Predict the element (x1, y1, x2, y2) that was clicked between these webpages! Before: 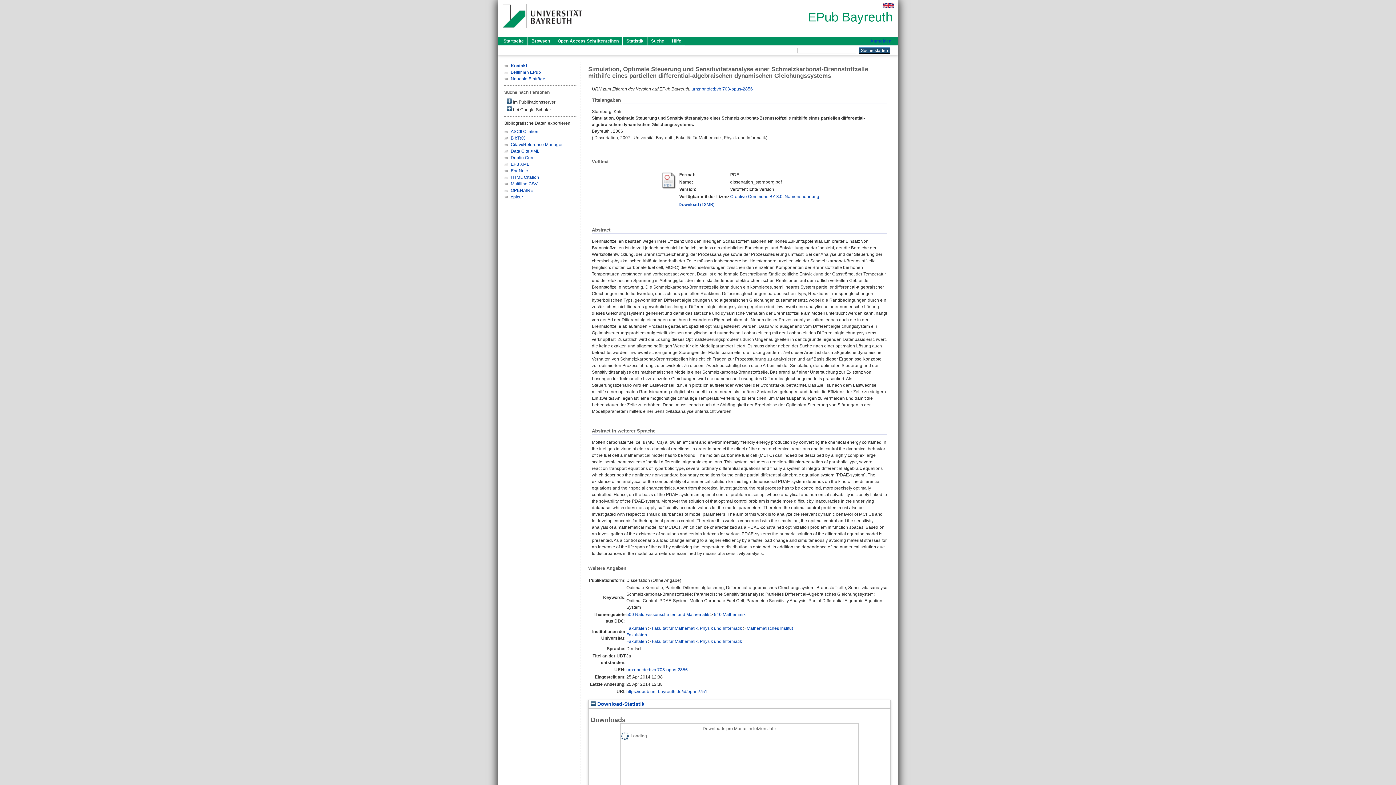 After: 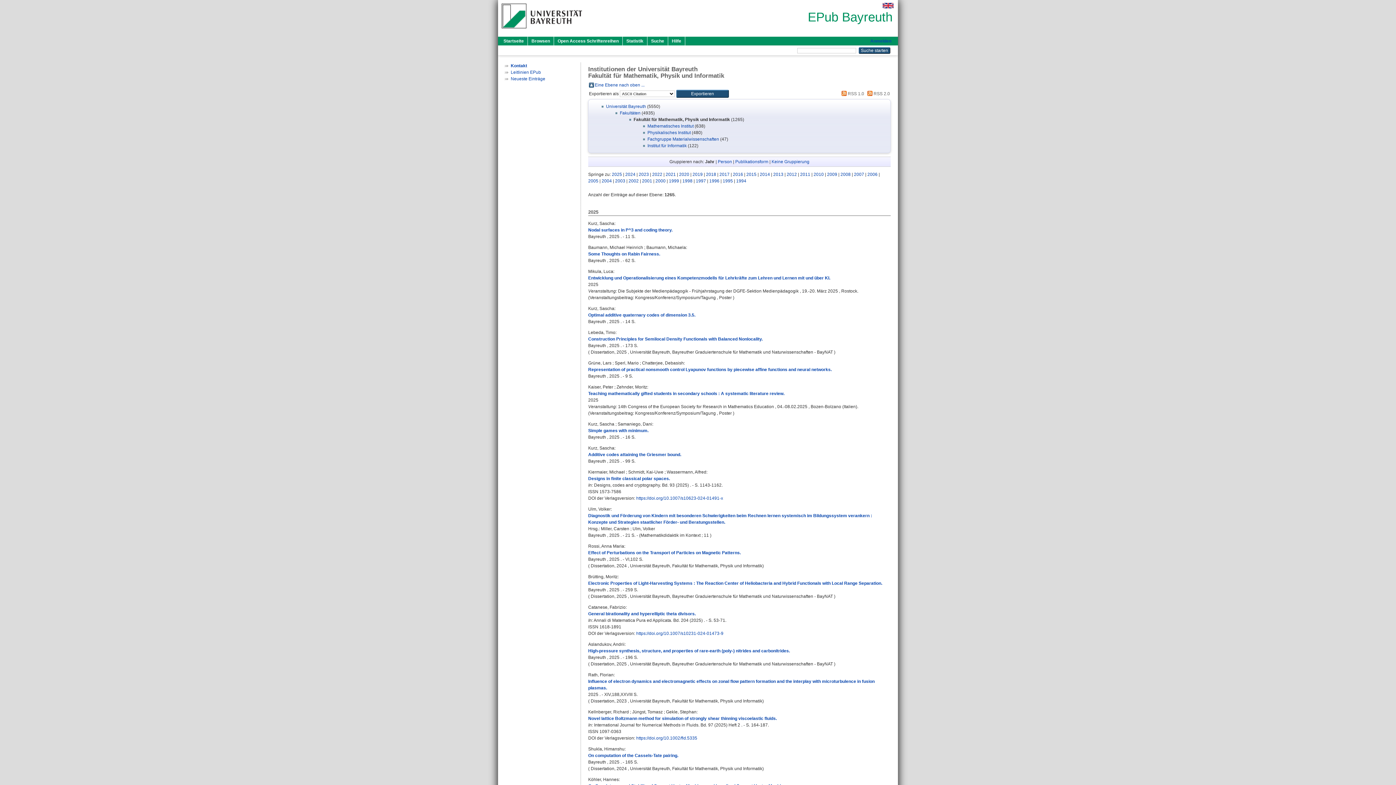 Action: bbox: (652, 626, 742, 631) label: Fakultät für Mathematik, Physik und Informatik